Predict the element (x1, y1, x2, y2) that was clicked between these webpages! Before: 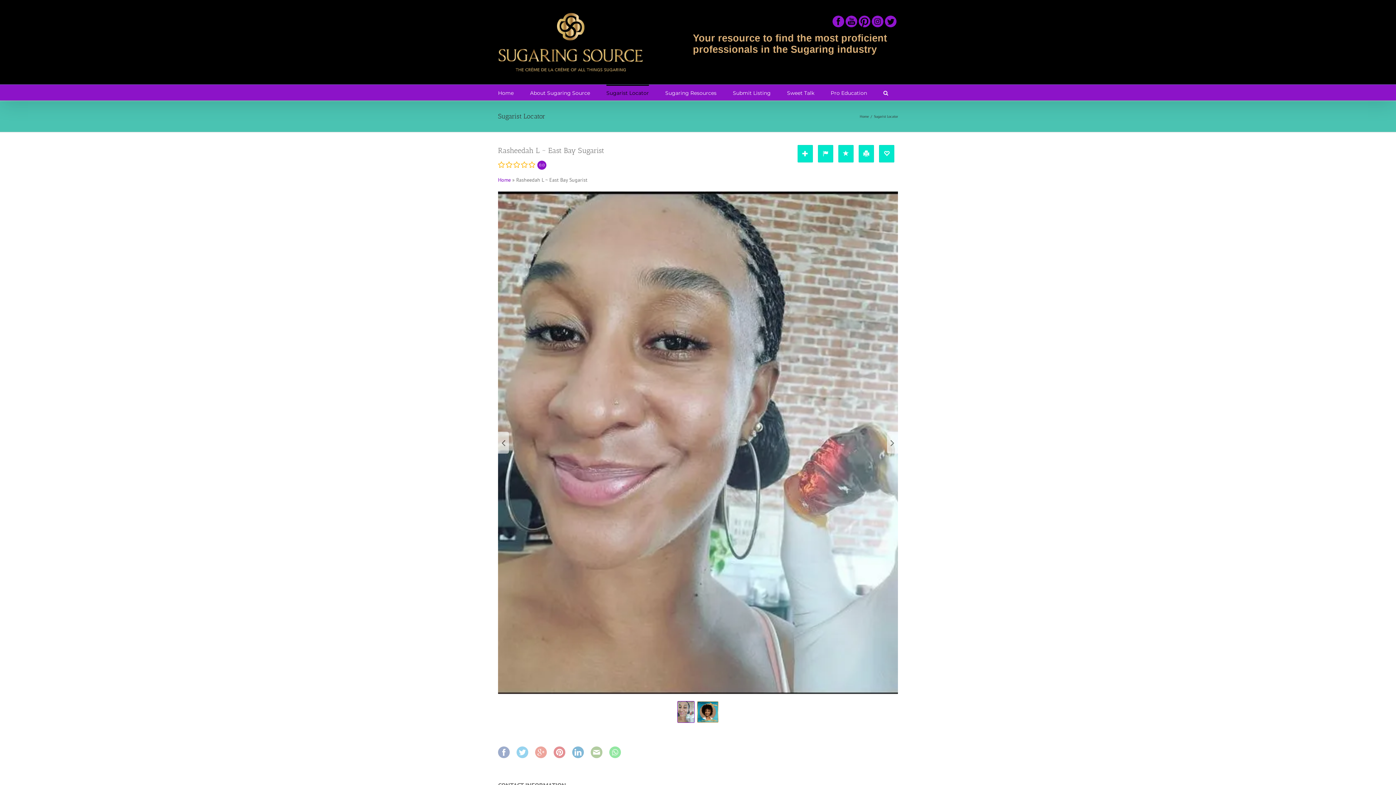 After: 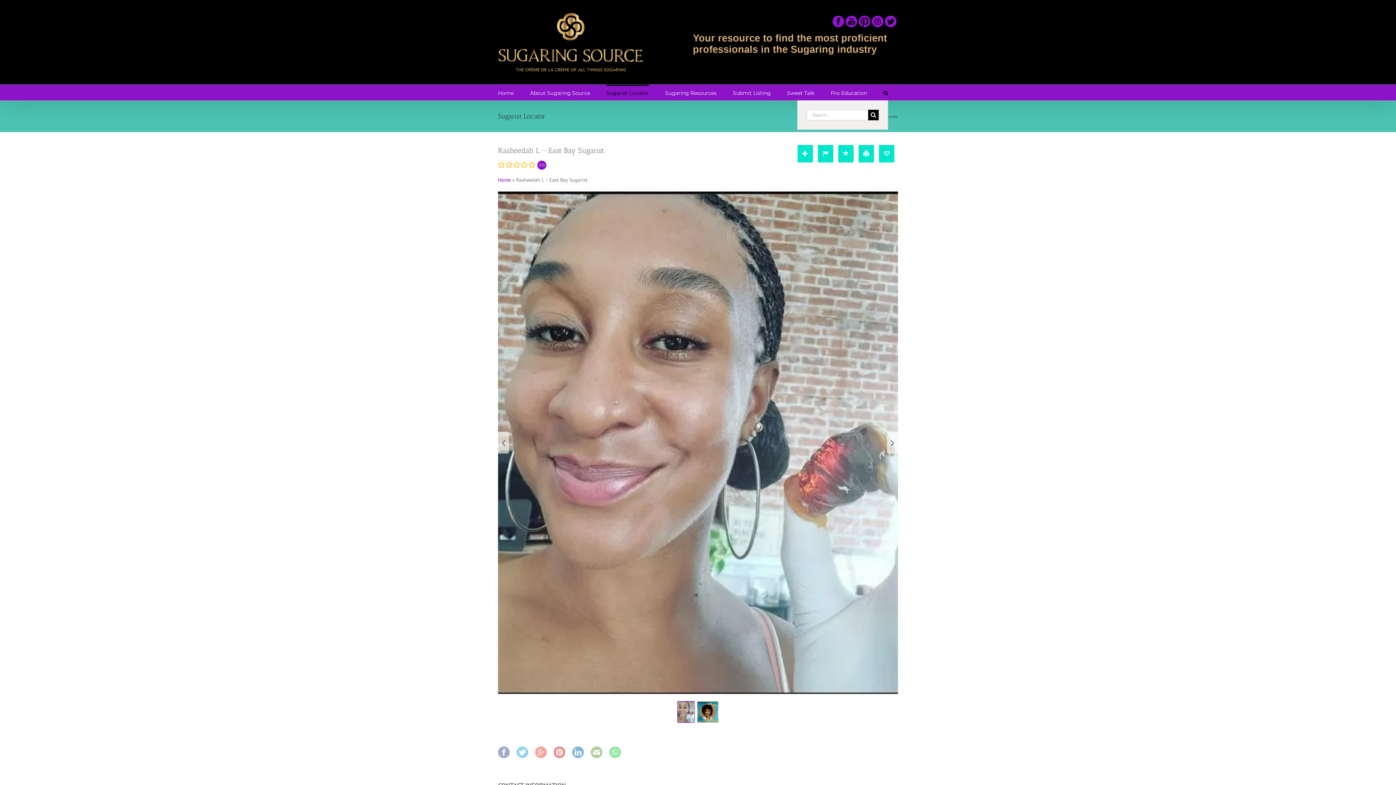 Action: bbox: (883, 84, 888, 100) label: Search